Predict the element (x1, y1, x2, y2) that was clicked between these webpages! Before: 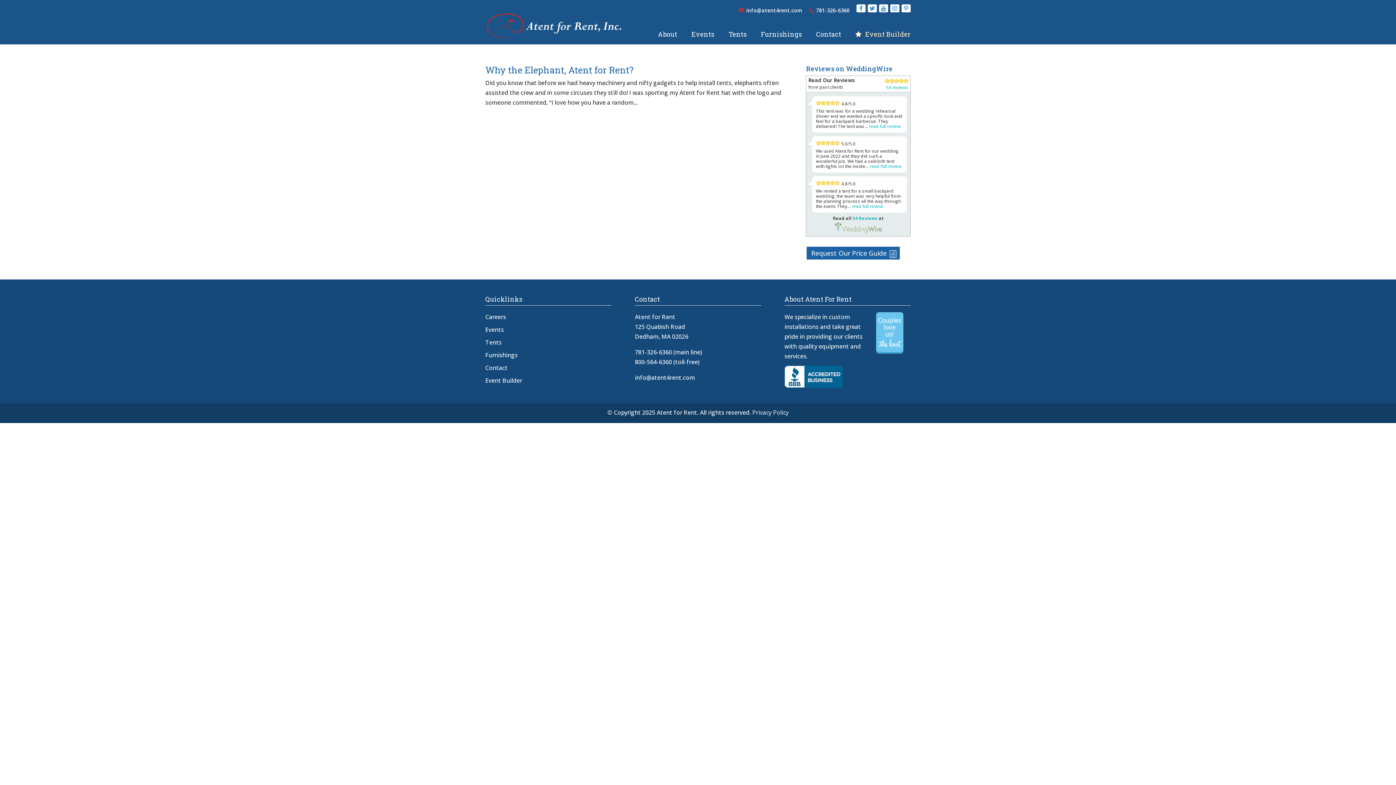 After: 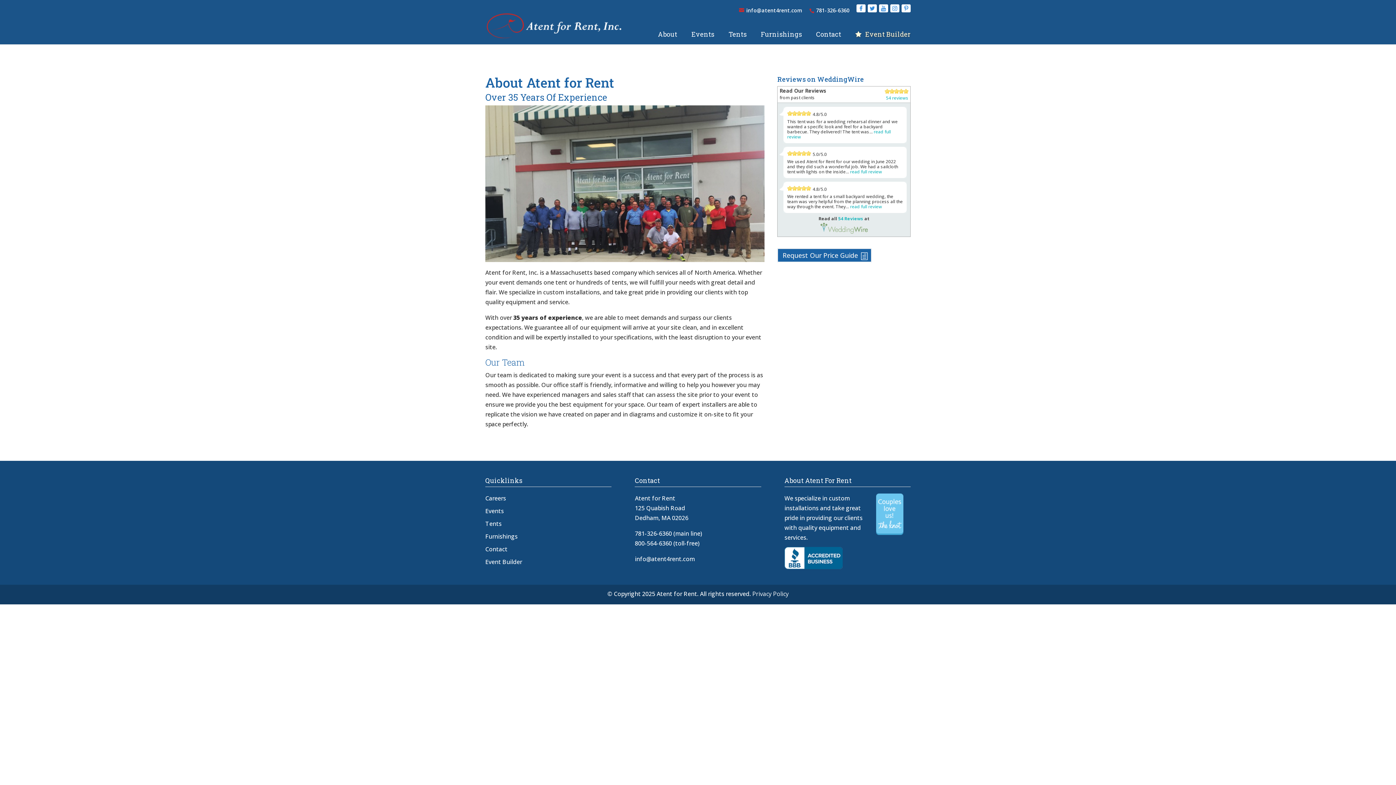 Action: bbox: (658, 31, 677, 44) label: About